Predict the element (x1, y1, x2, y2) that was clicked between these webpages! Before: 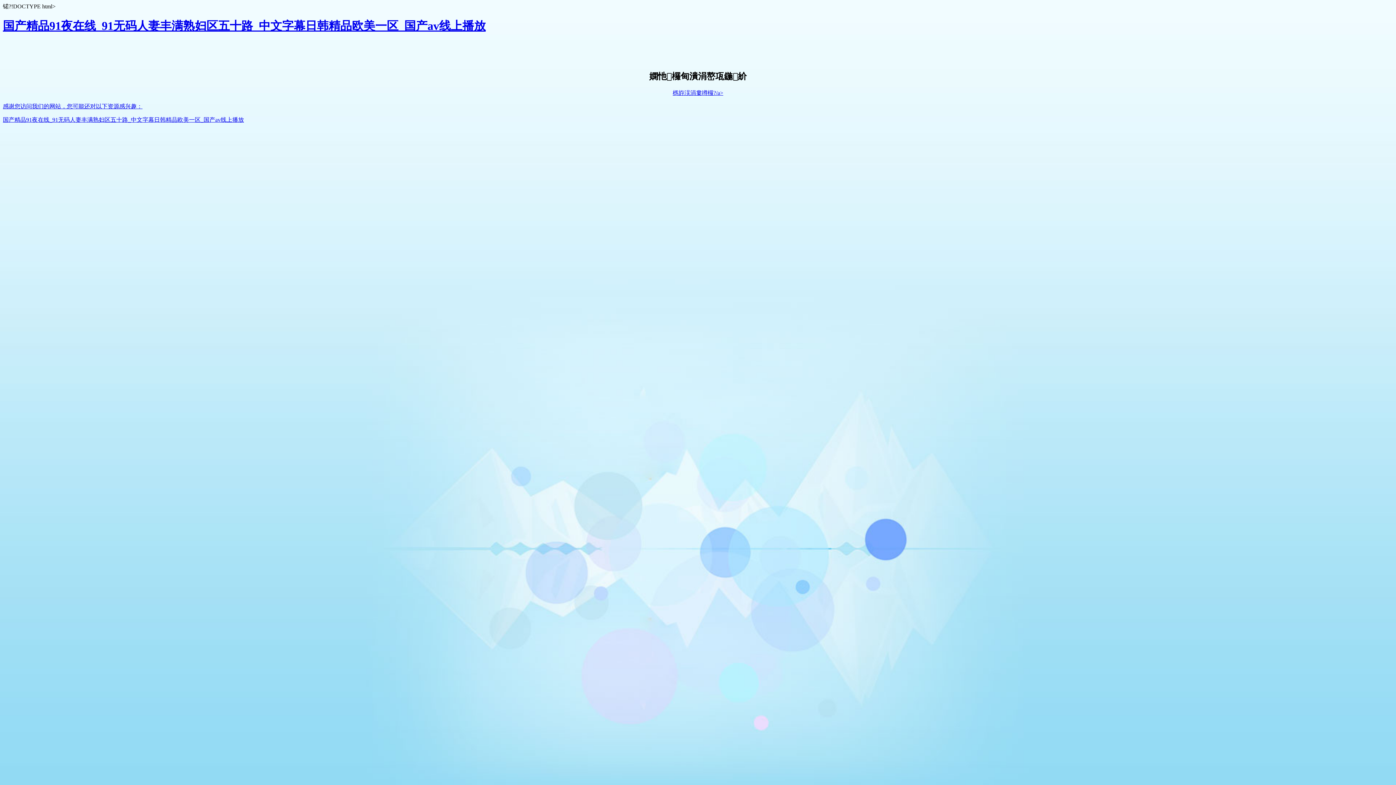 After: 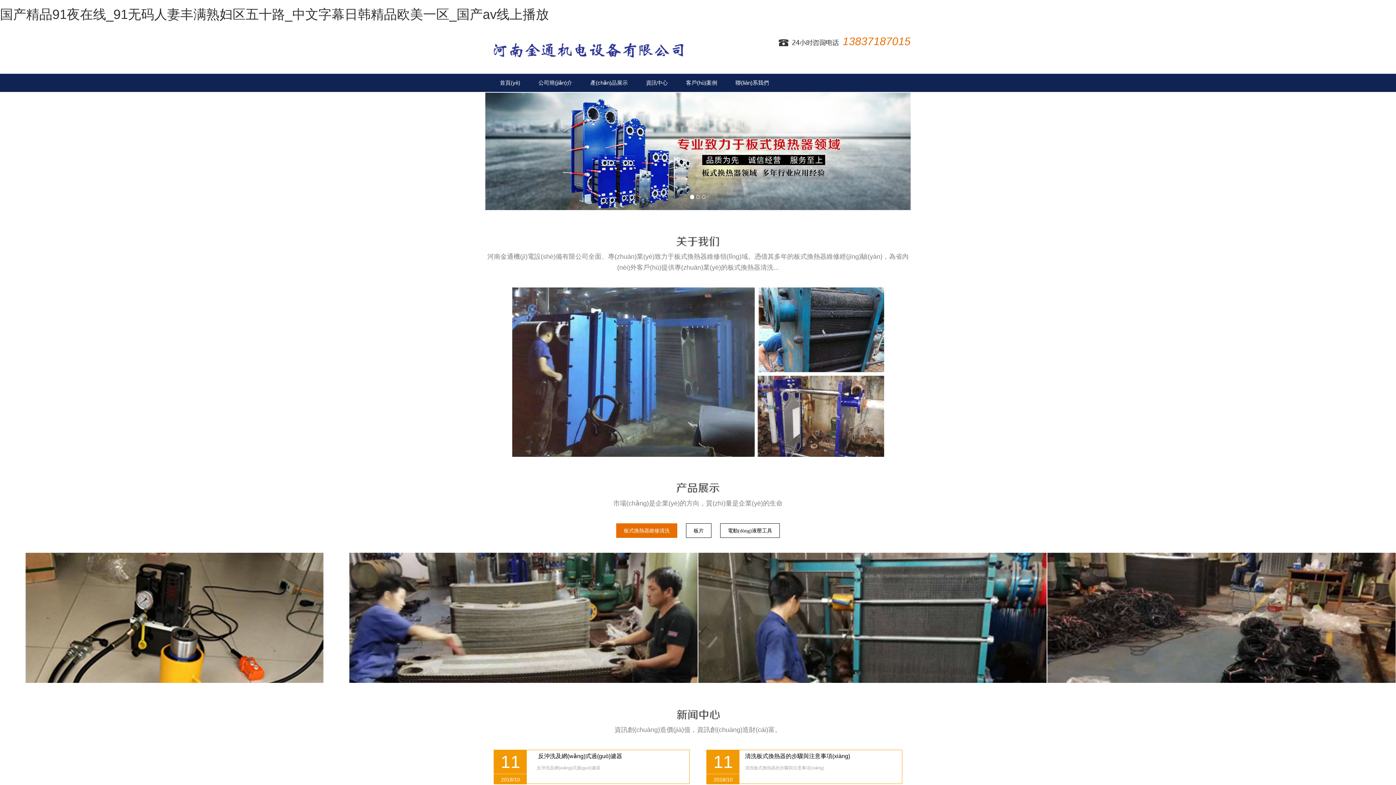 Action: label: 国产精品91夜在线_91无码人妻丰满熟妇区五十路_中文字幕日韩精品欧美一区_国产av线上播放 bbox: (2, 116, 244, 123)